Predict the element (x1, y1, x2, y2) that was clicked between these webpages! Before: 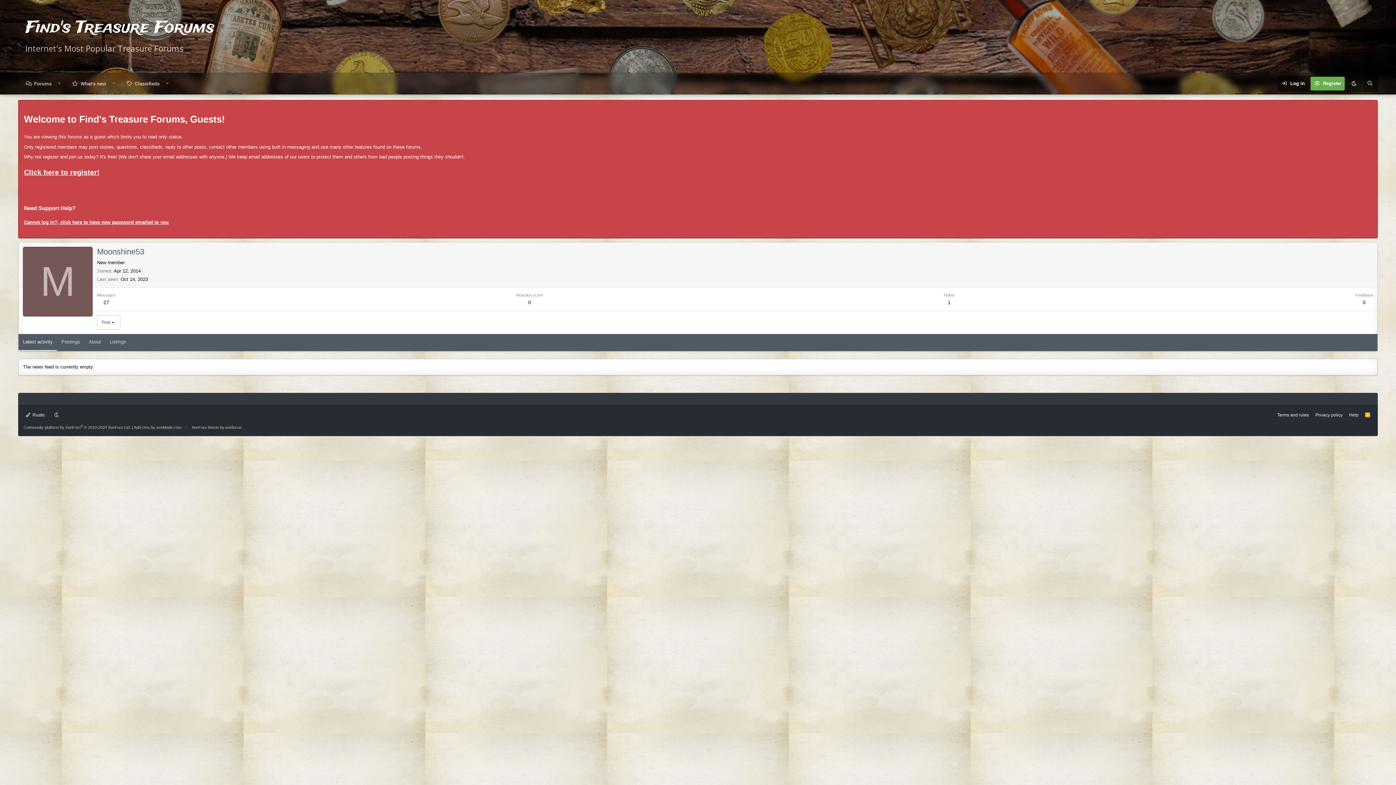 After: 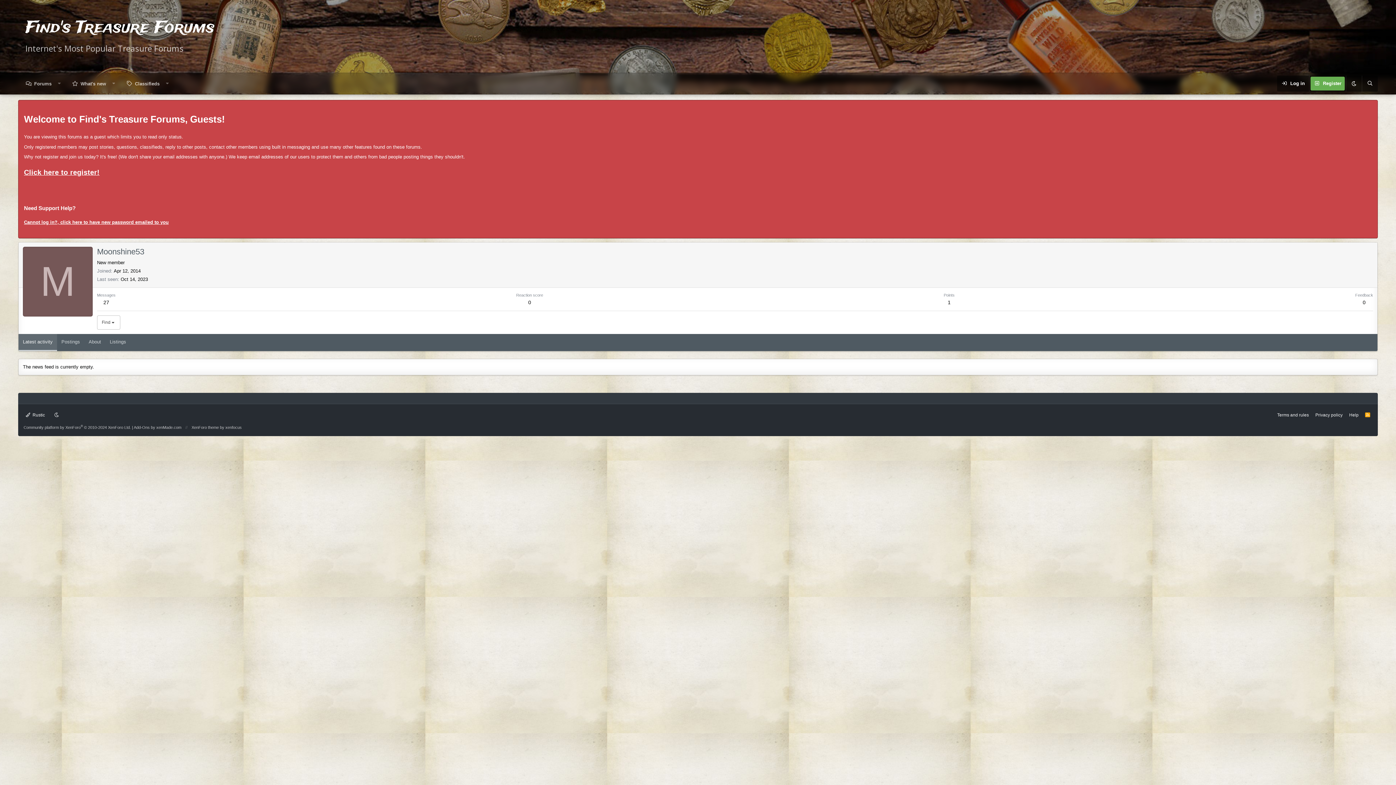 Action: bbox: (18, 334, 57, 351) label: Latest activity